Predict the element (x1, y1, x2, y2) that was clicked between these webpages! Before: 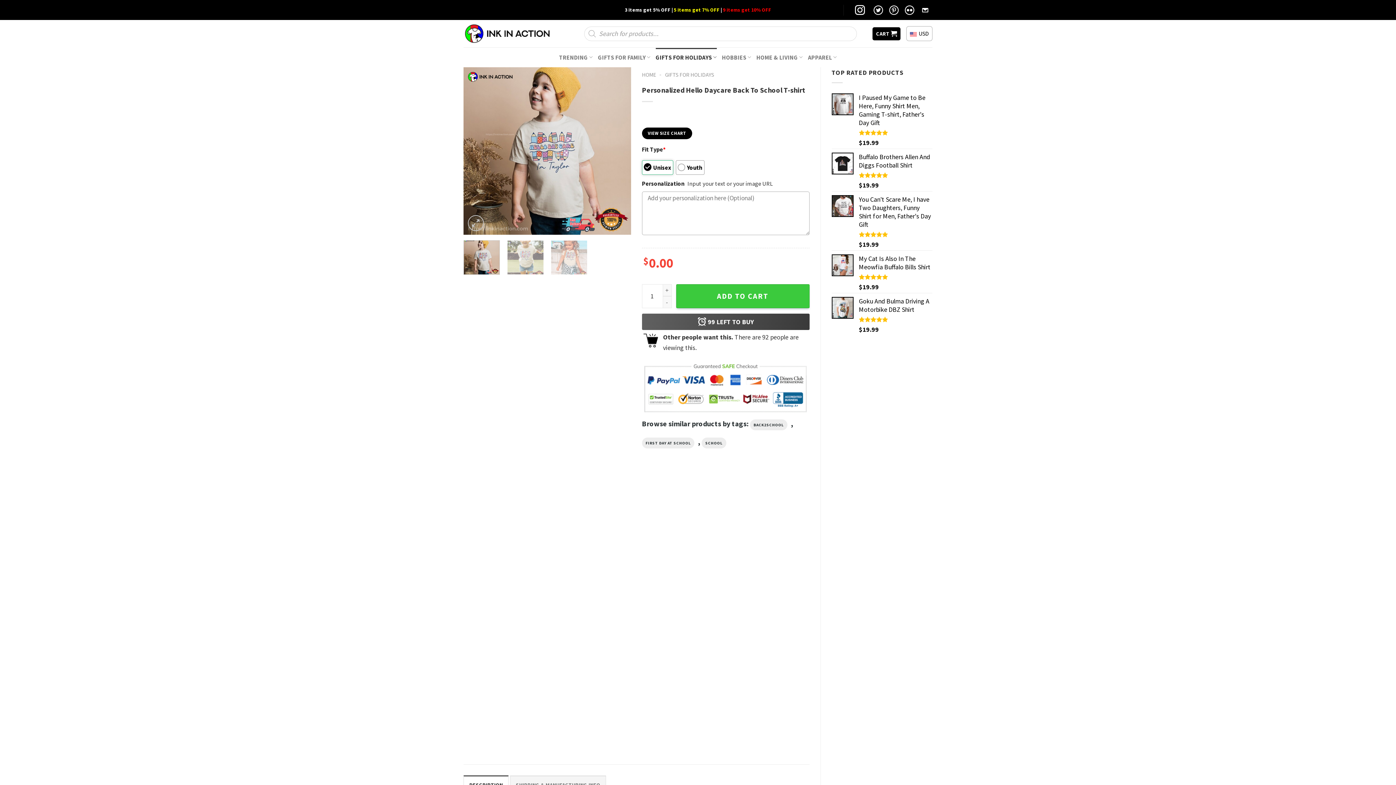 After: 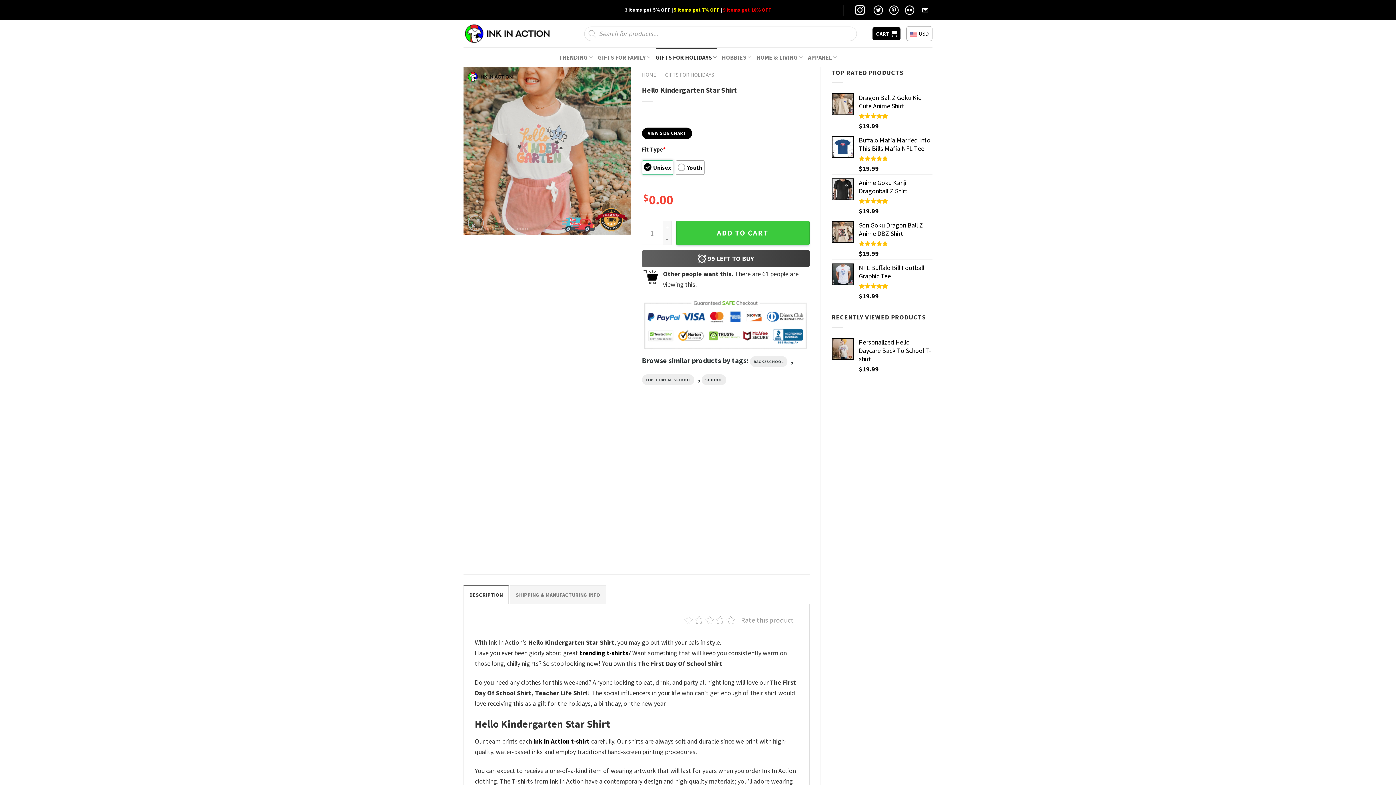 Action: bbox: (463, 732, 537, 739) label: Hello Kindergarten Star Shirt